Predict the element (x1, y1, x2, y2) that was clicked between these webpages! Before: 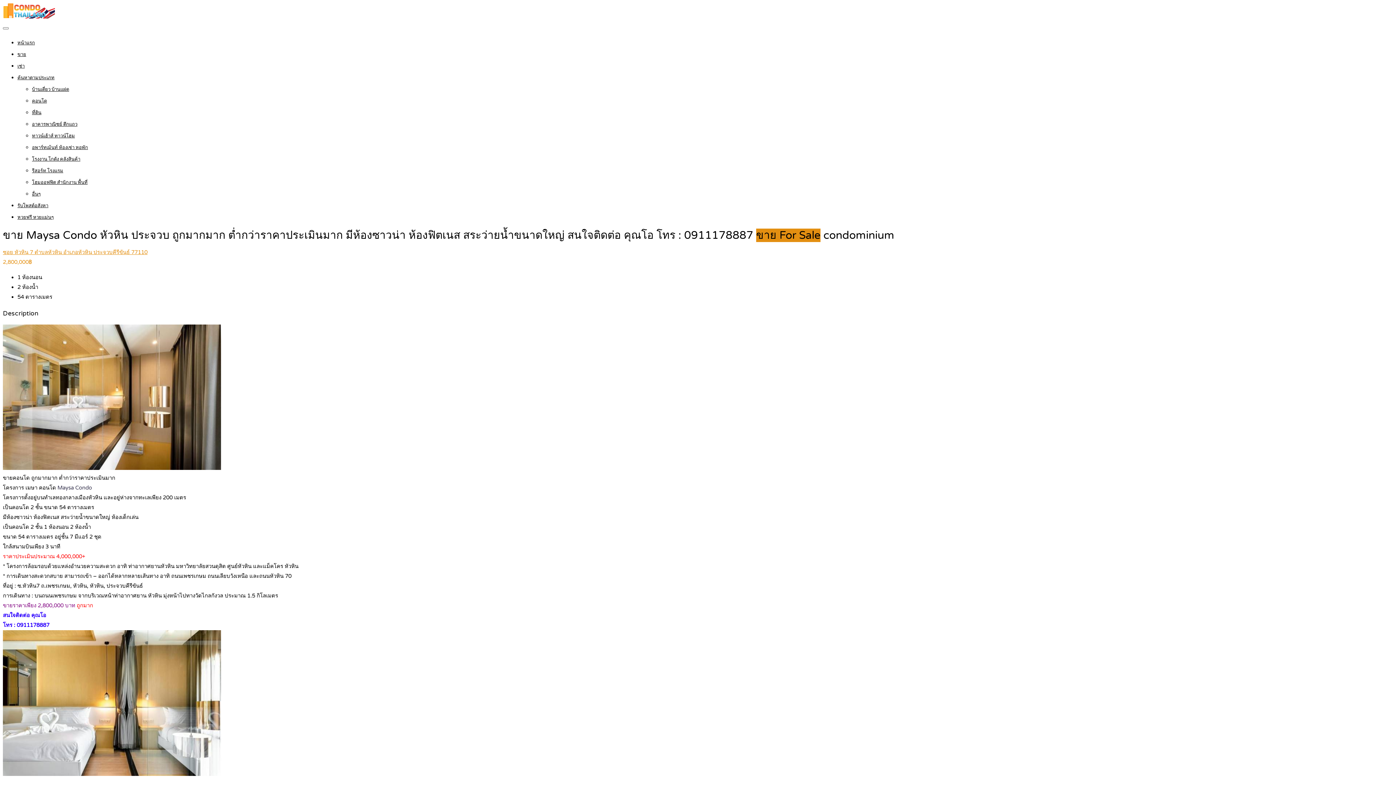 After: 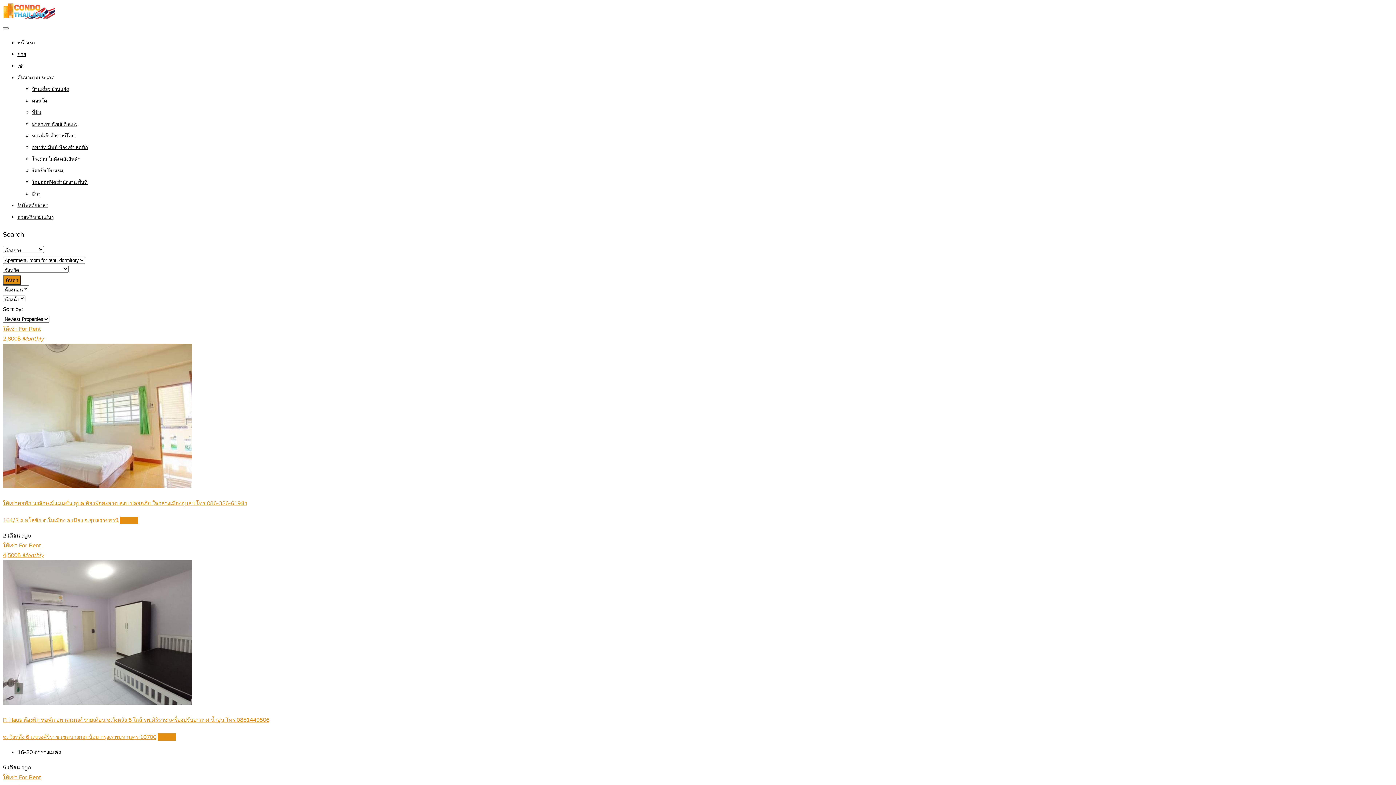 Action: label: อพาร์ทเม้นท์ ห้องเช่า หอพัก bbox: (32, 144, 88, 150)